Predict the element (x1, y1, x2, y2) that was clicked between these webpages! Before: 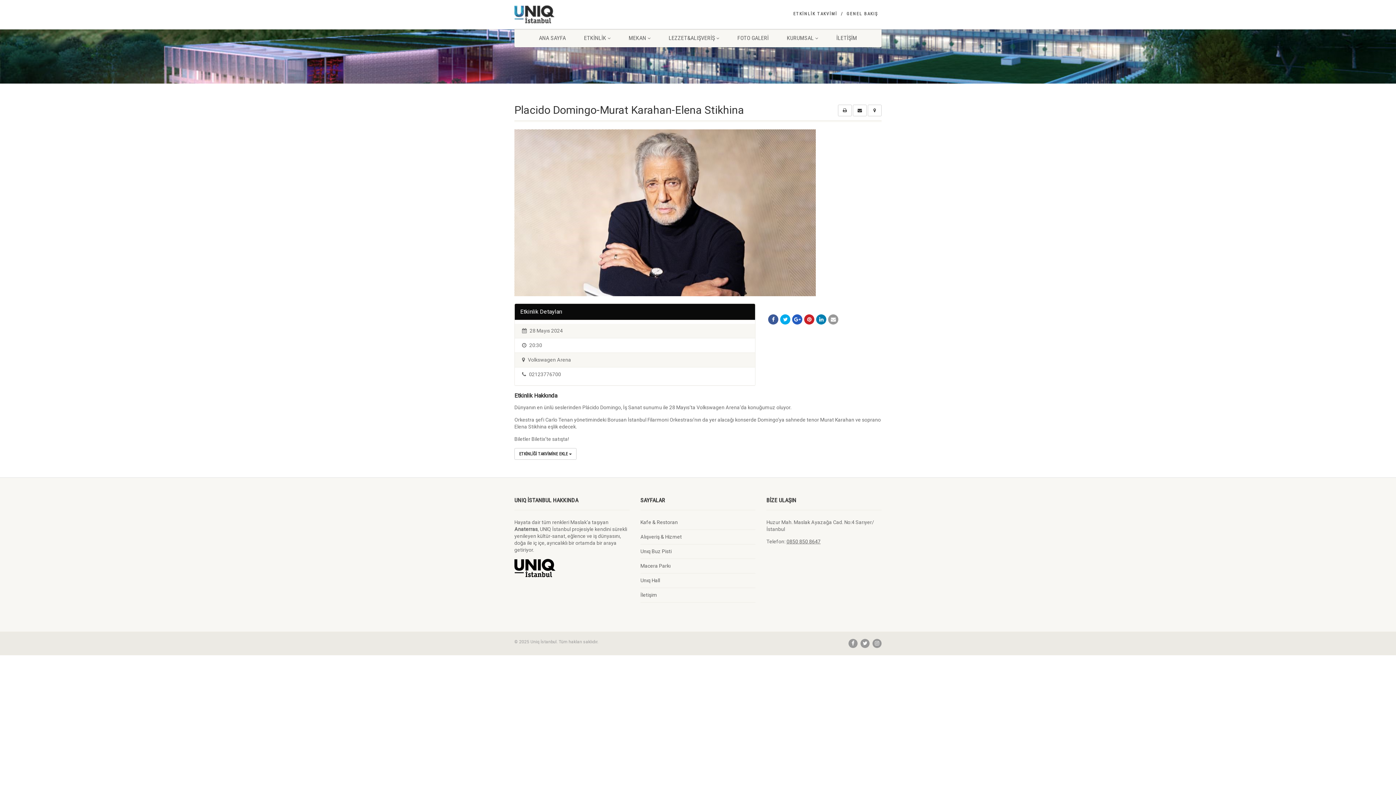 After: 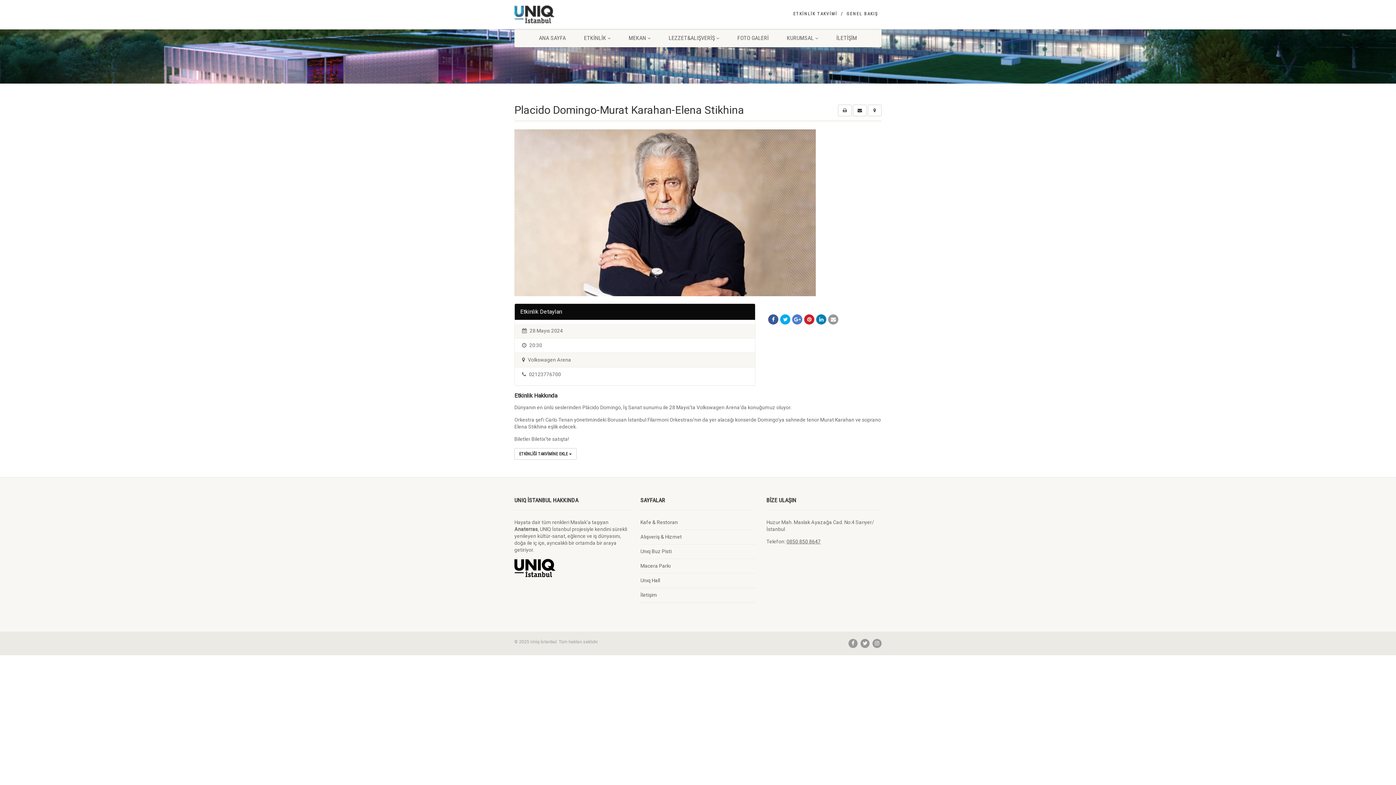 Action: bbox: (792, 314, 802, 324)